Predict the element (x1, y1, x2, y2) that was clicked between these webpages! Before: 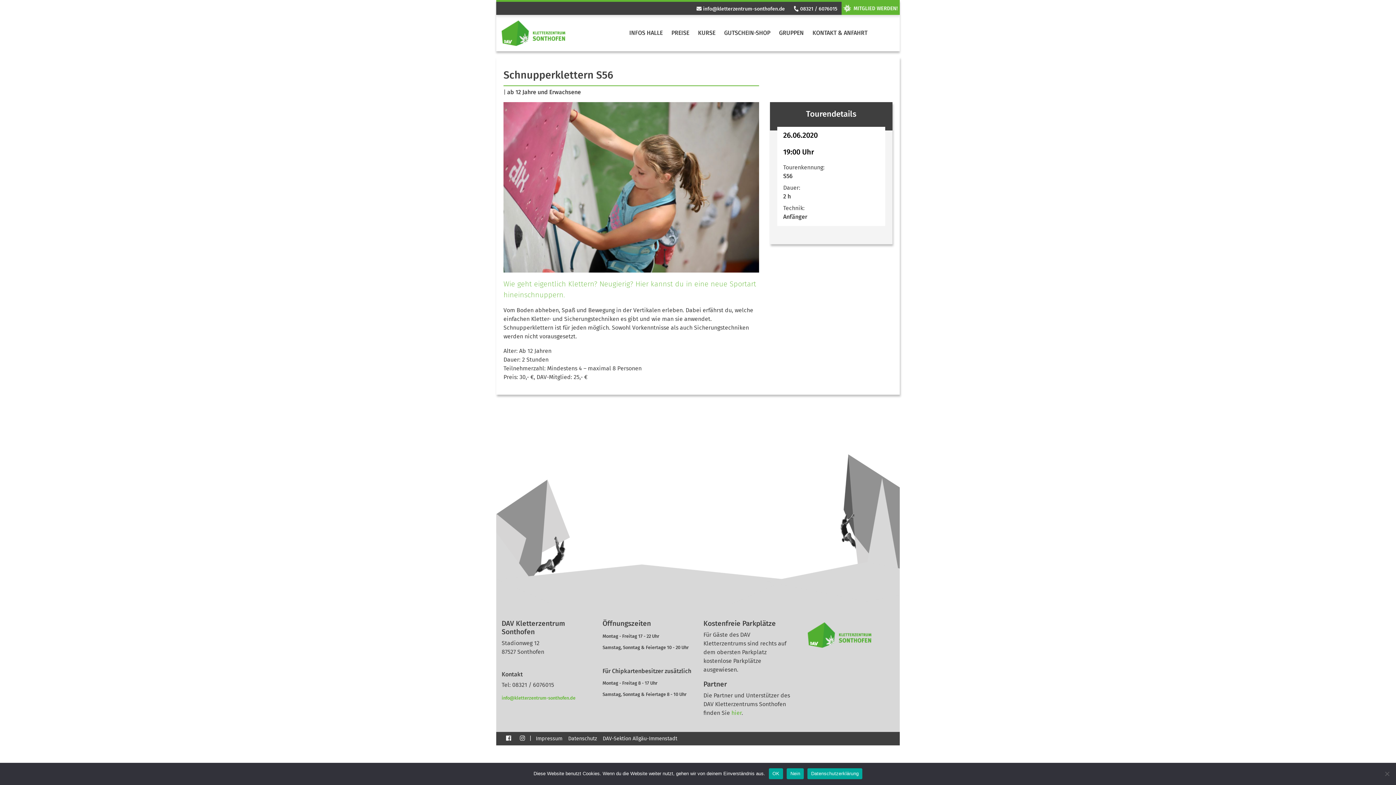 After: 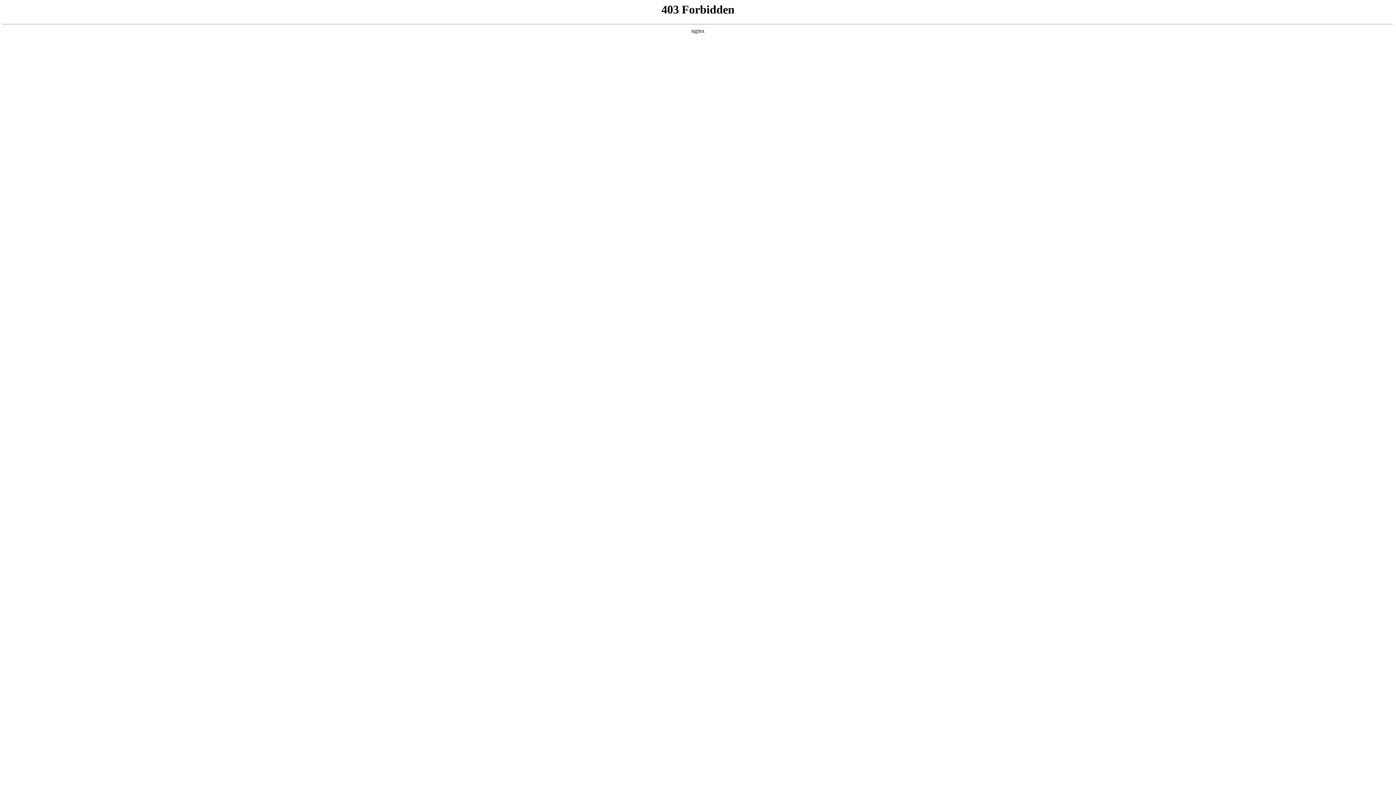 Action: bbox: (841, 1, 900, 14)